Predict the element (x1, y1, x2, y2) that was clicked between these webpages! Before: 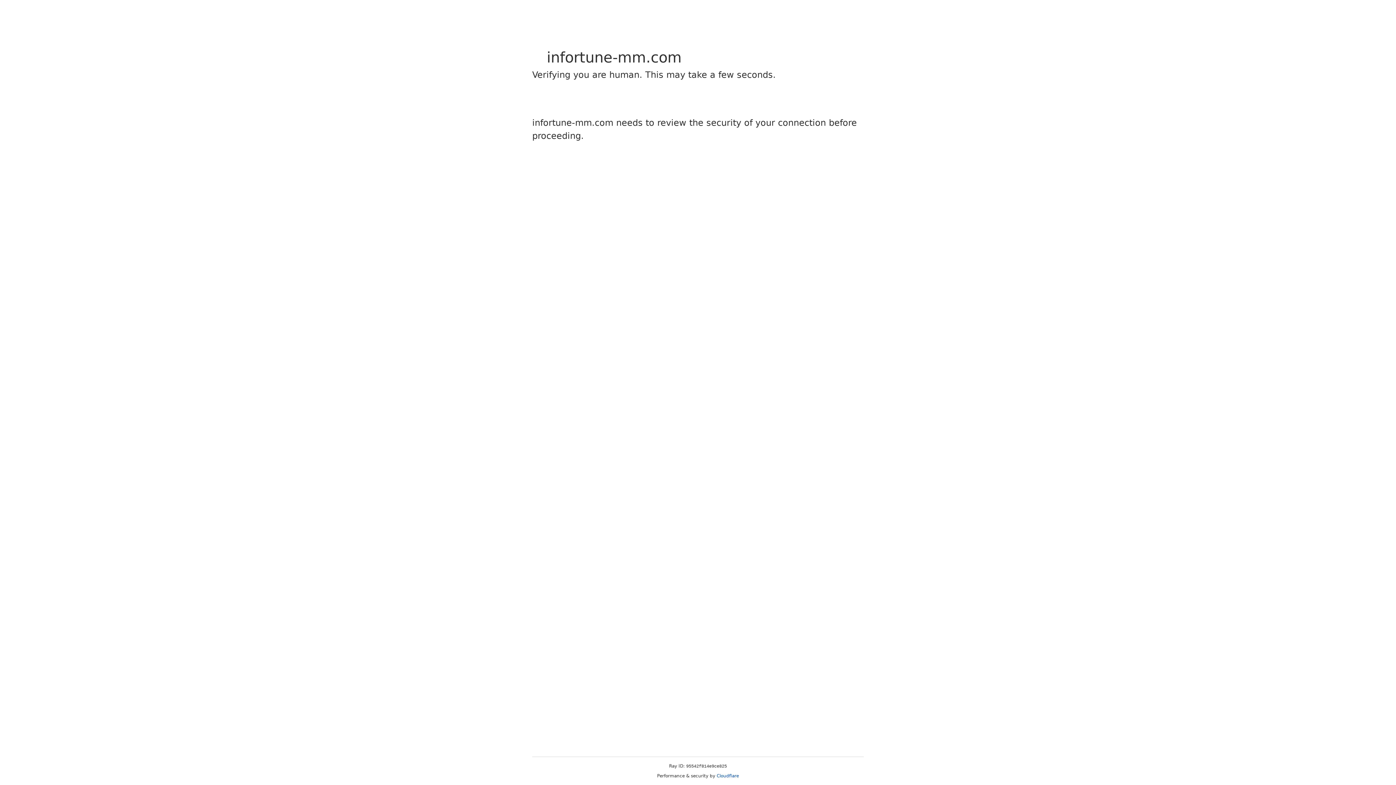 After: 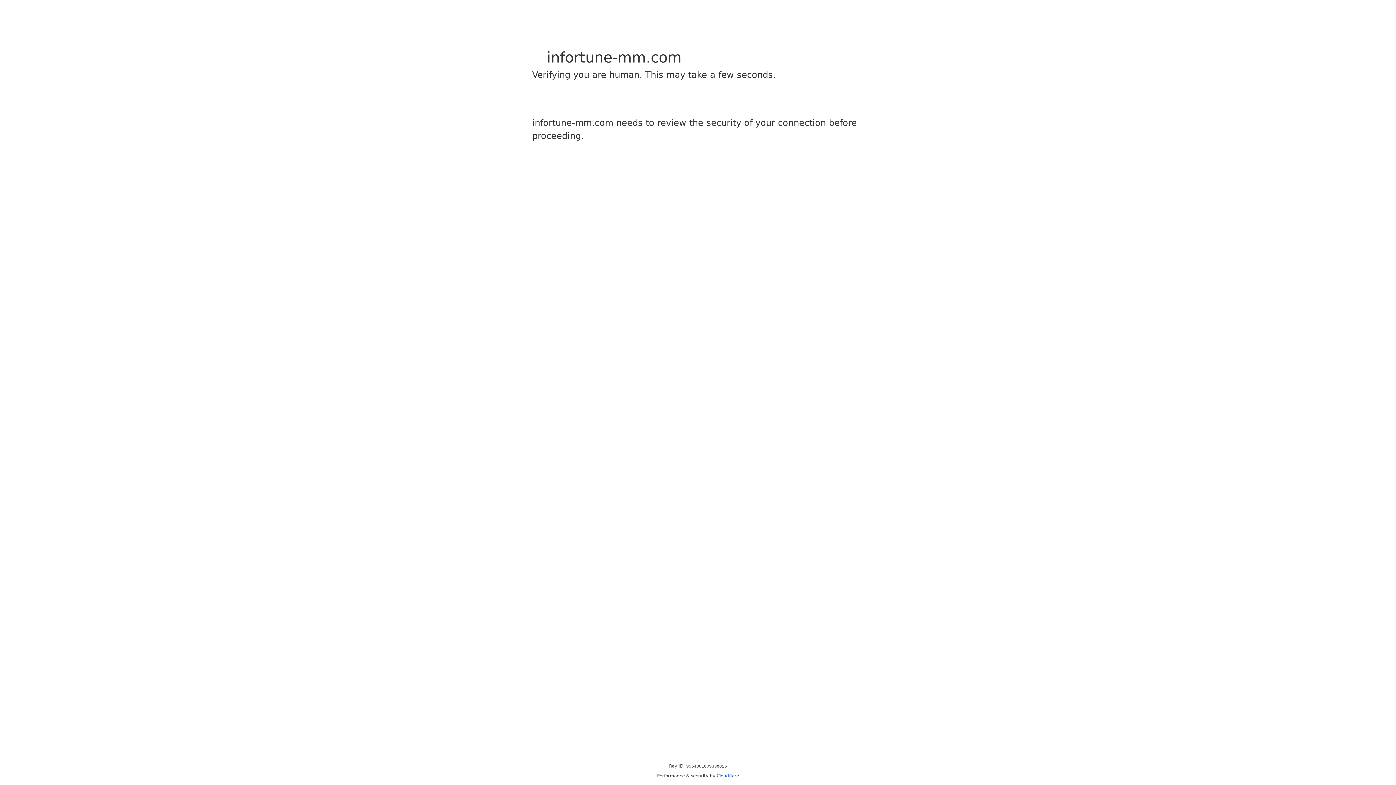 Action: label: Cloudflare bbox: (716, 773, 739, 778)